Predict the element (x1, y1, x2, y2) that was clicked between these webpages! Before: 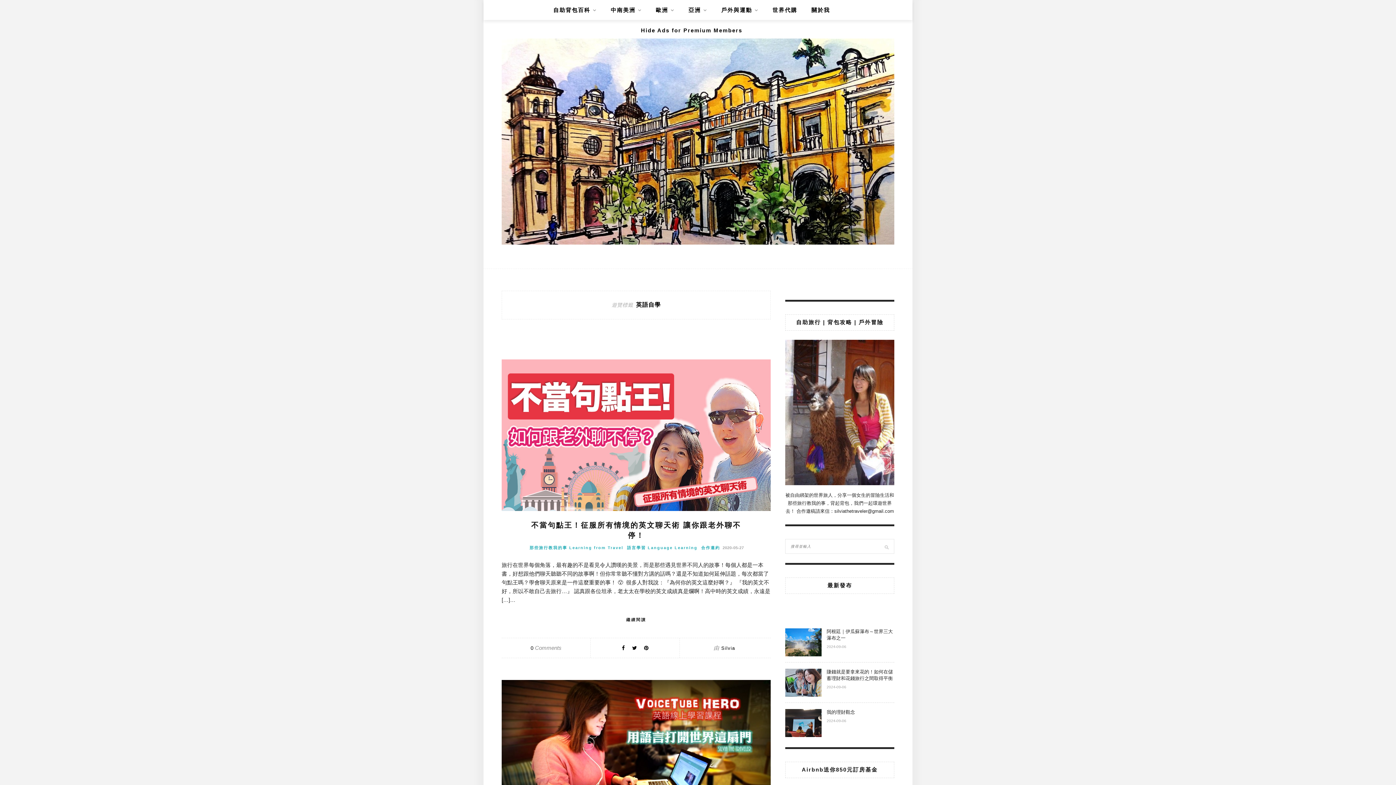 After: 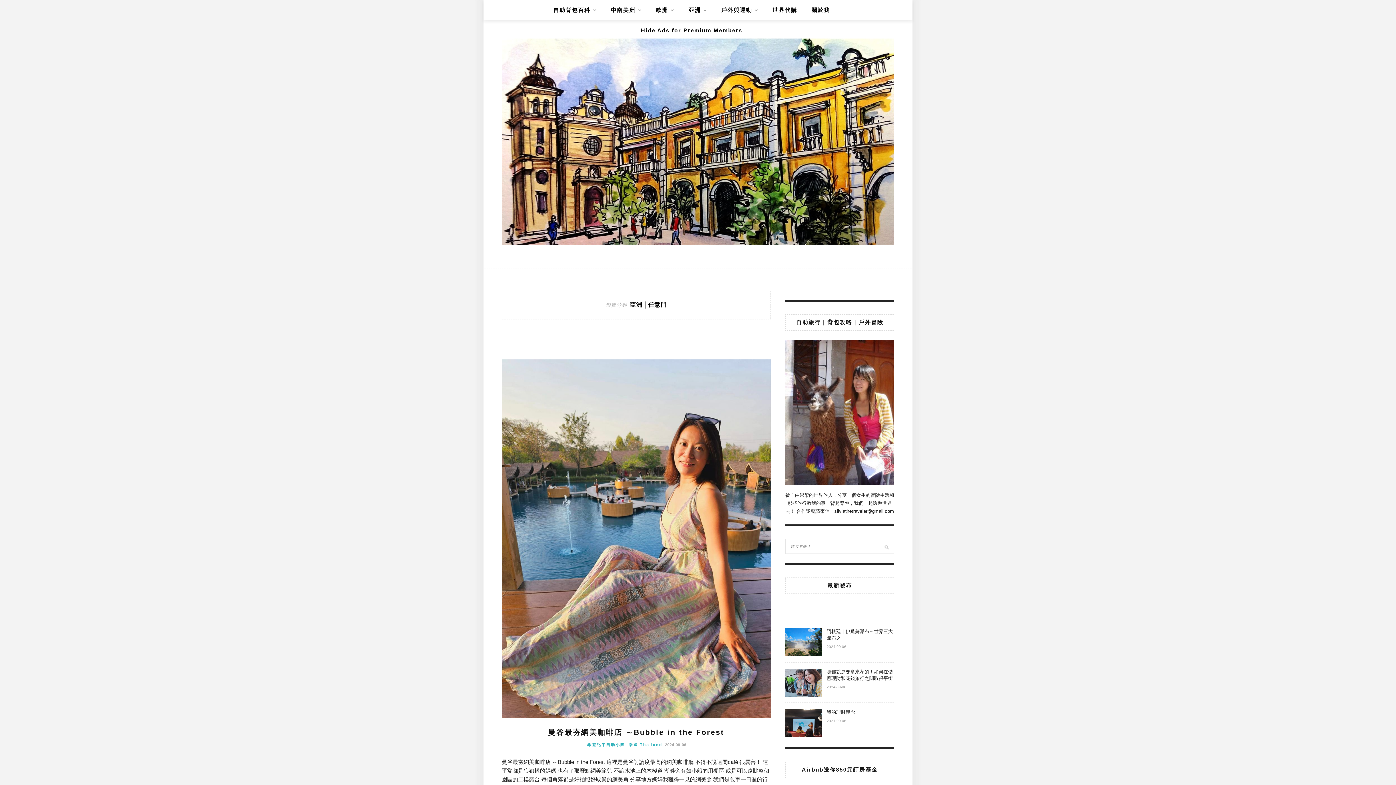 Action: bbox: (688, 0, 707, 20) label: 亞洲